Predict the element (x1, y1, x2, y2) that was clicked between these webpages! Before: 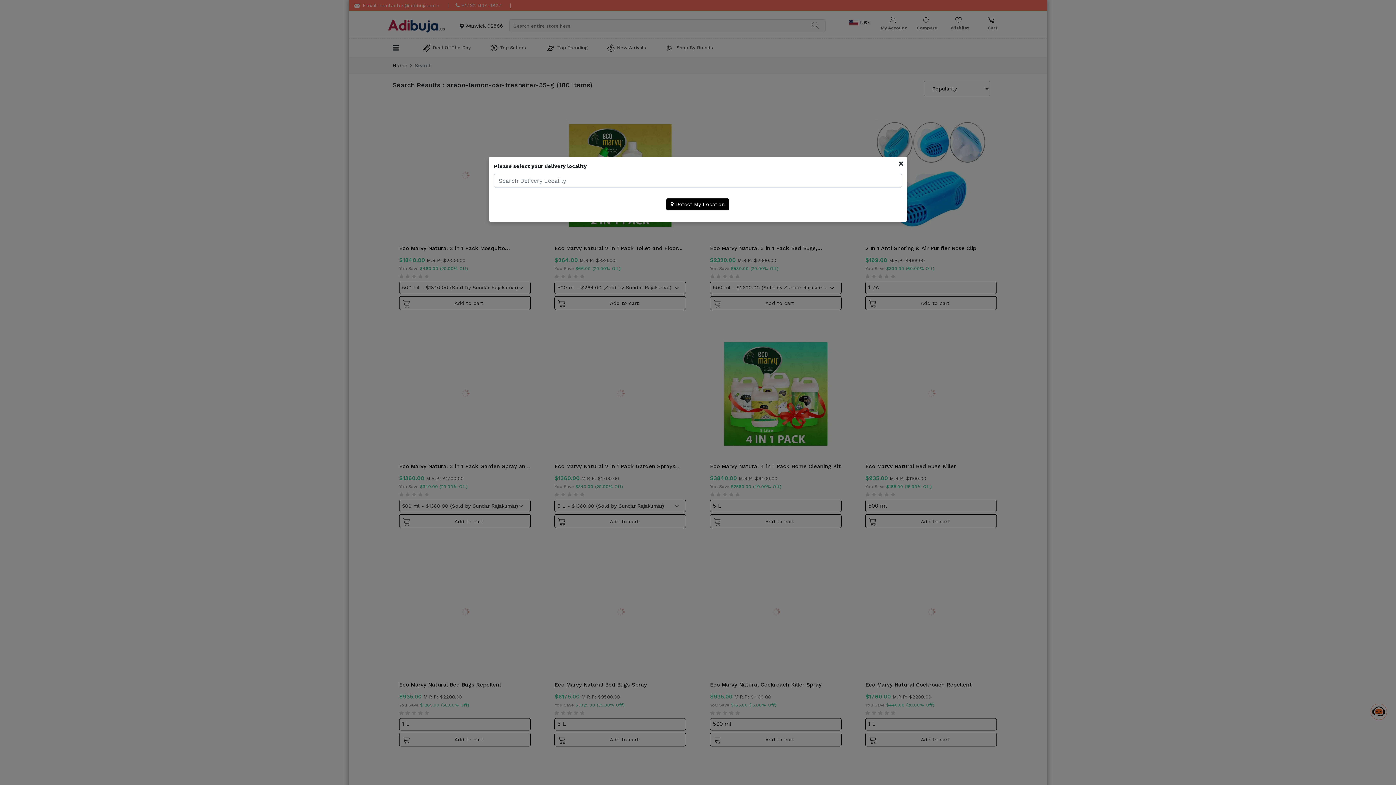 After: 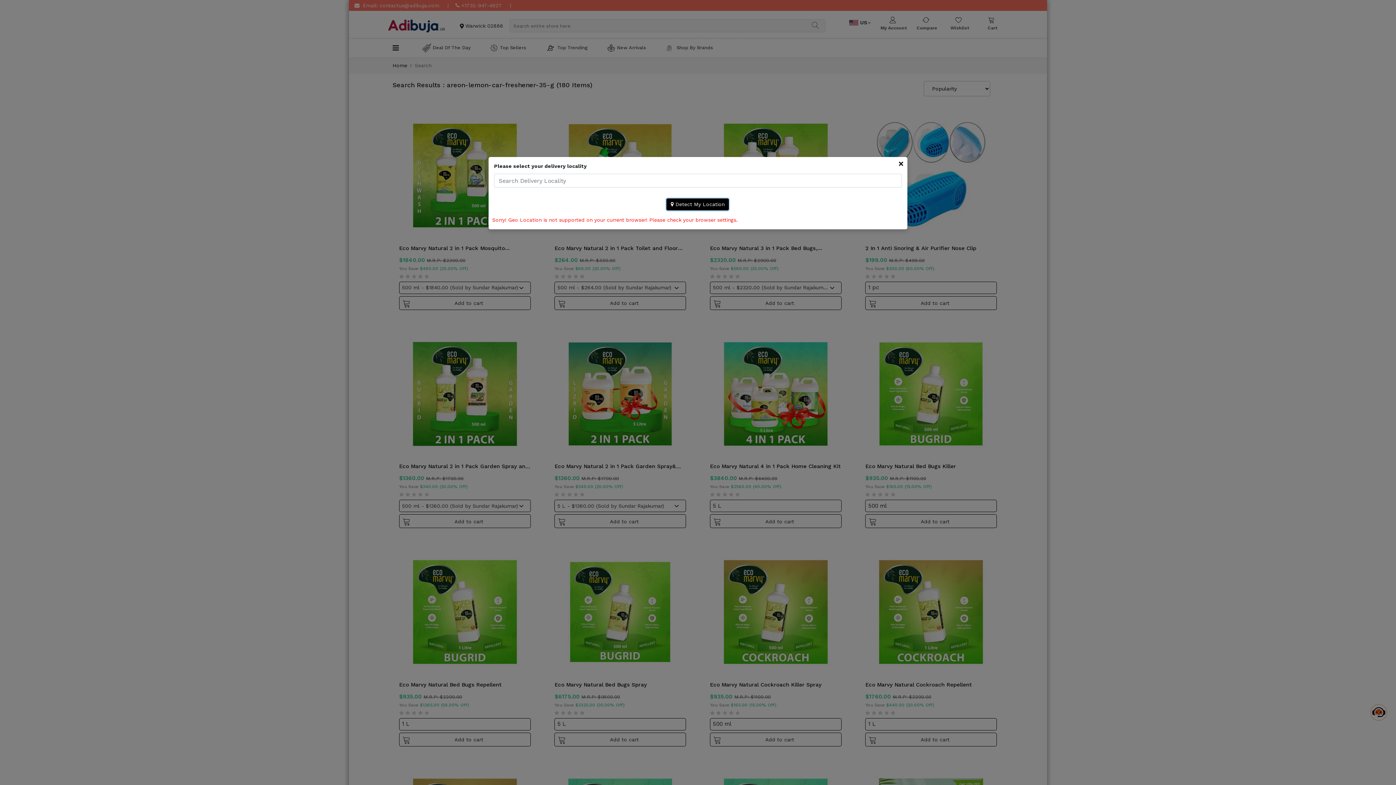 Action: bbox: (666, 198, 729, 210) label:  Detect My Location